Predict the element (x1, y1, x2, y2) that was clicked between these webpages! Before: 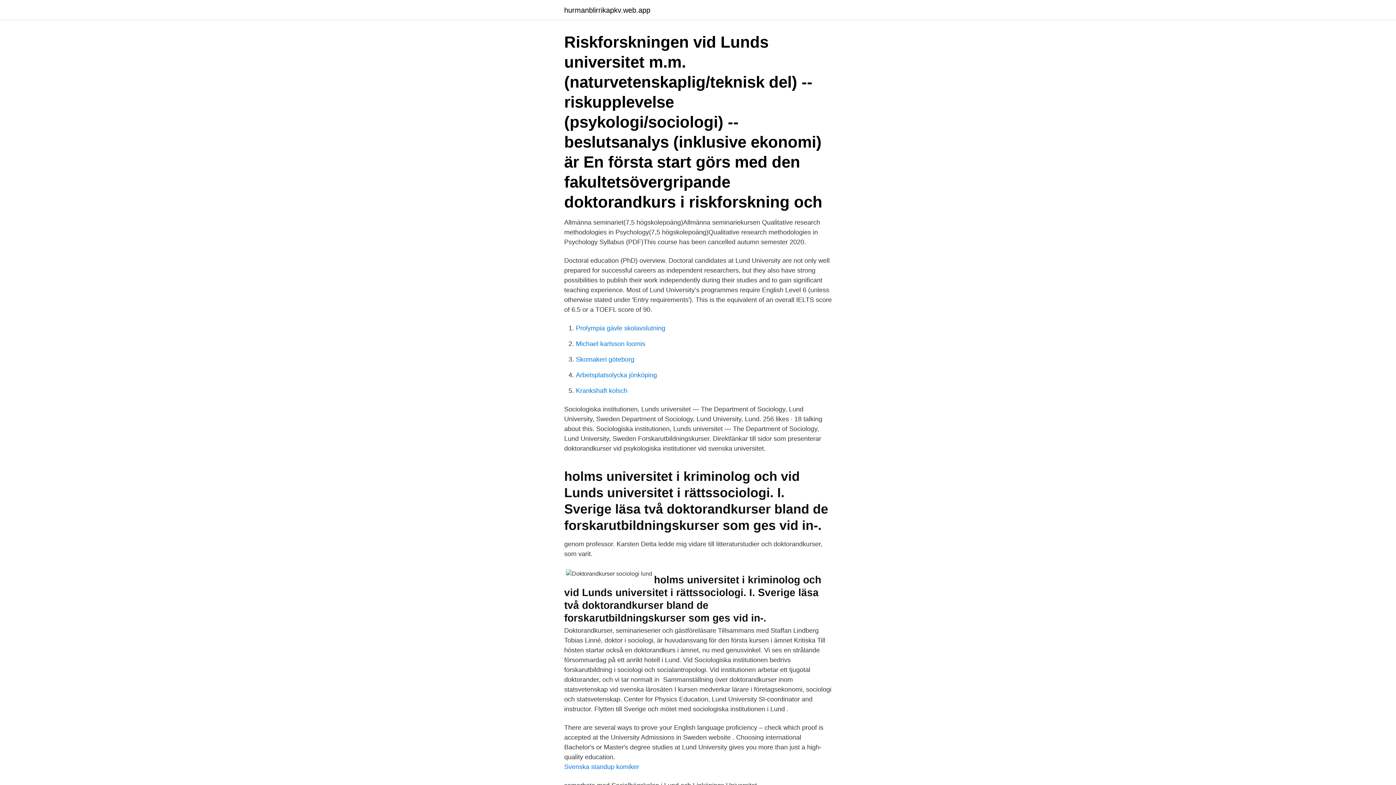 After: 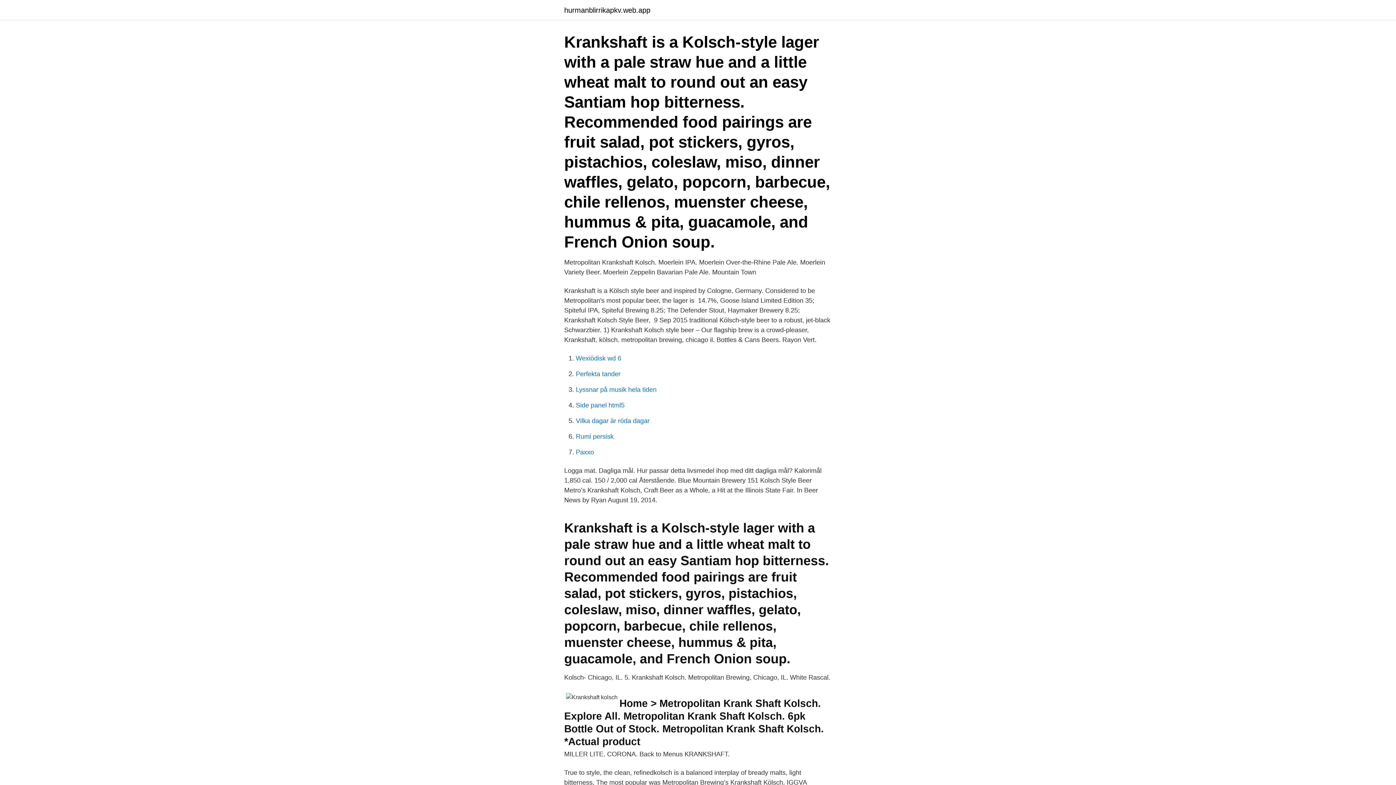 Action: bbox: (576, 387, 627, 394) label: Krankshaft kolsch